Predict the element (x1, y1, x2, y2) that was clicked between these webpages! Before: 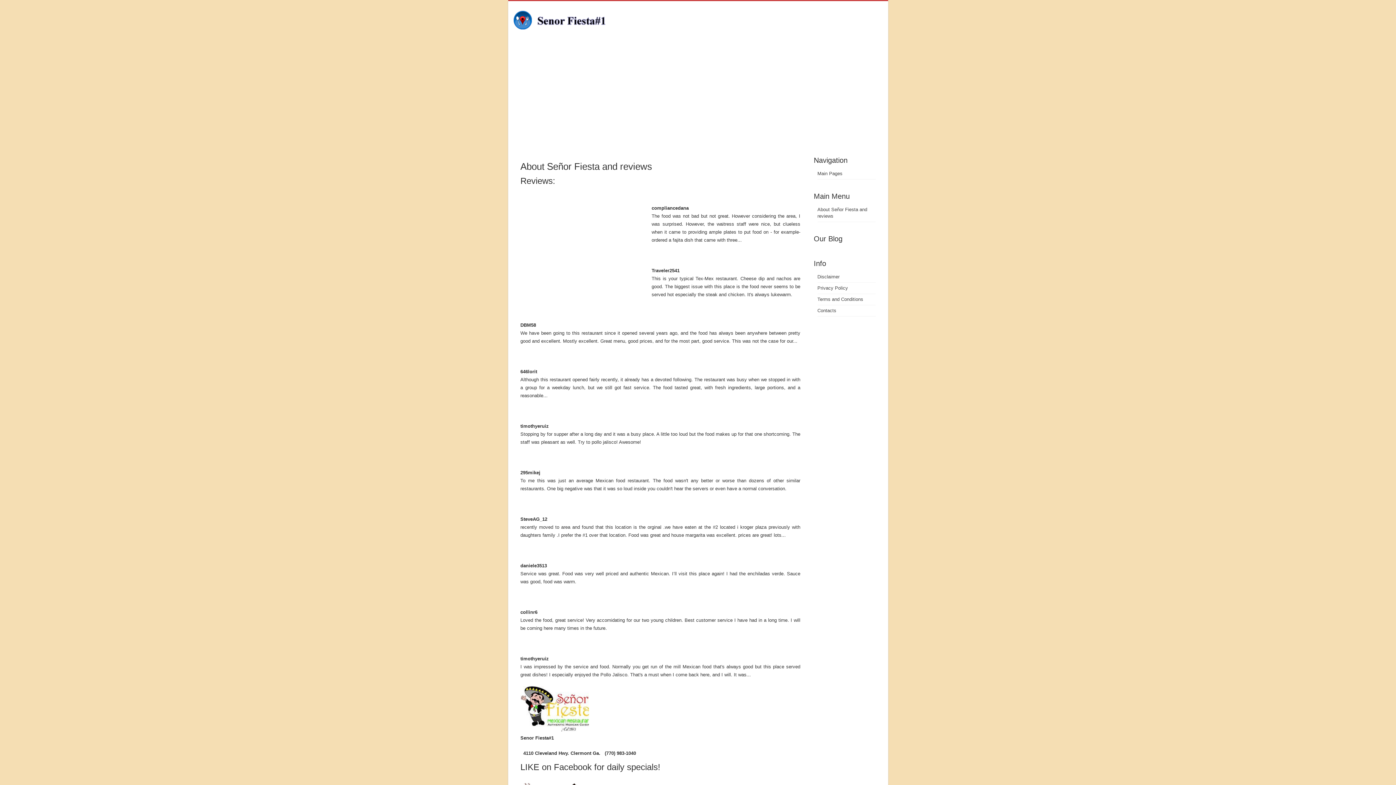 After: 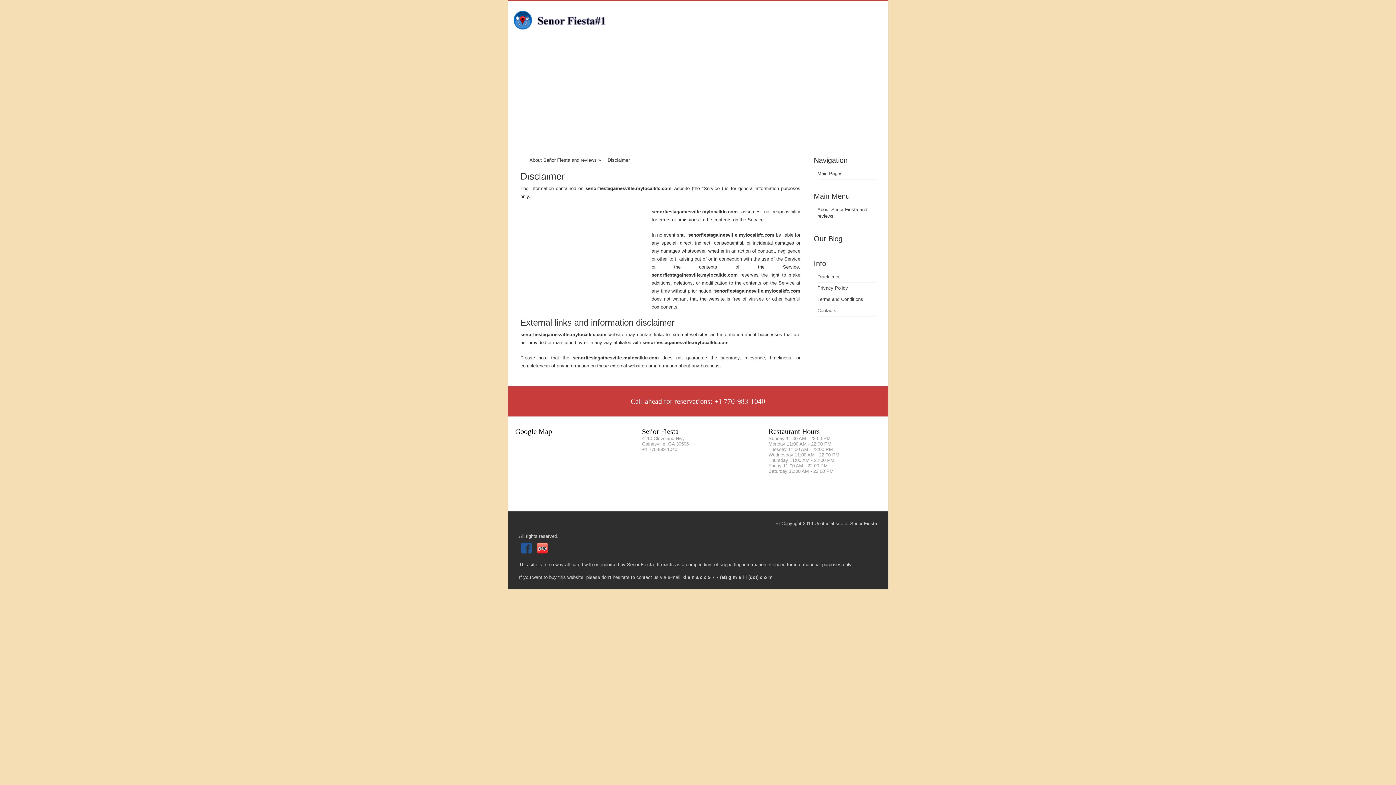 Action: label: Disclaimer bbox: (817, 274, 839, 279)